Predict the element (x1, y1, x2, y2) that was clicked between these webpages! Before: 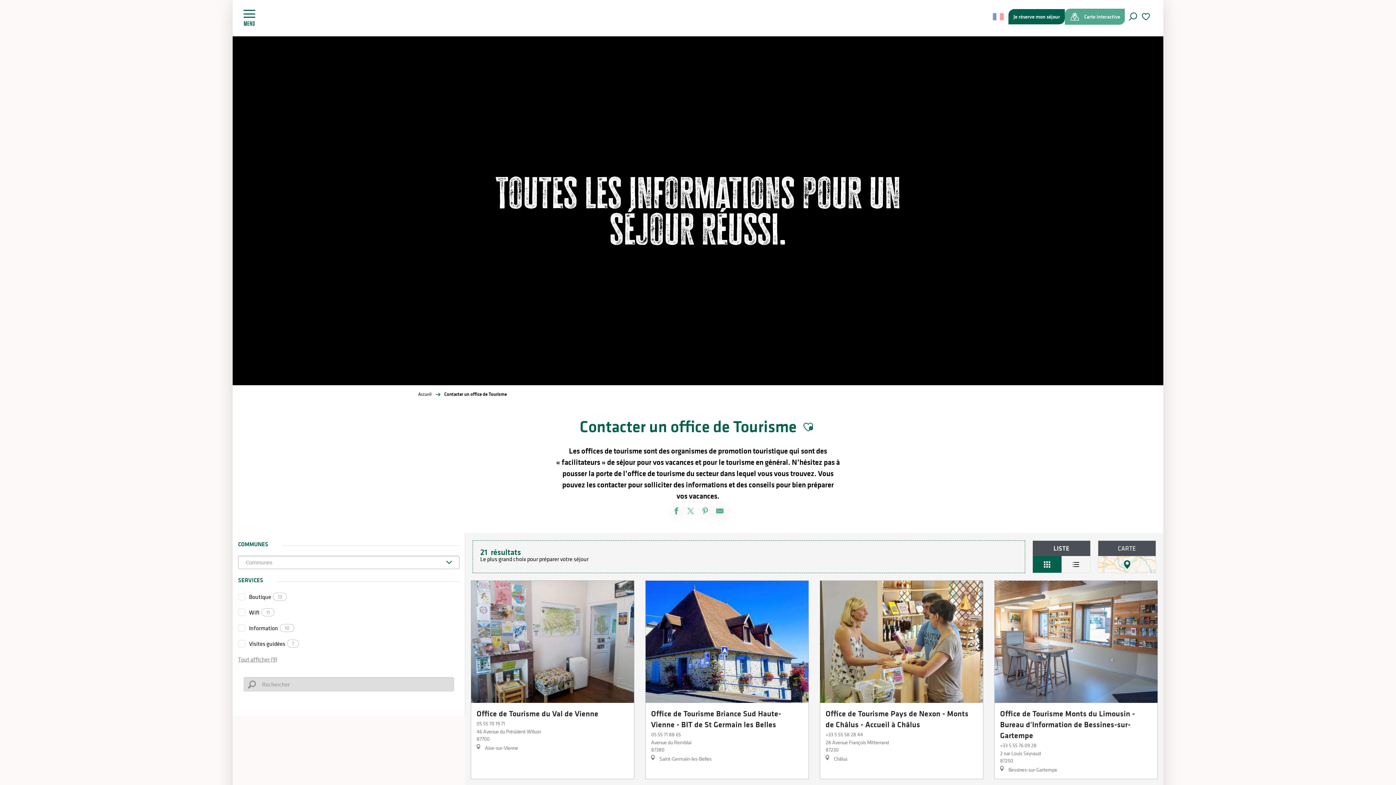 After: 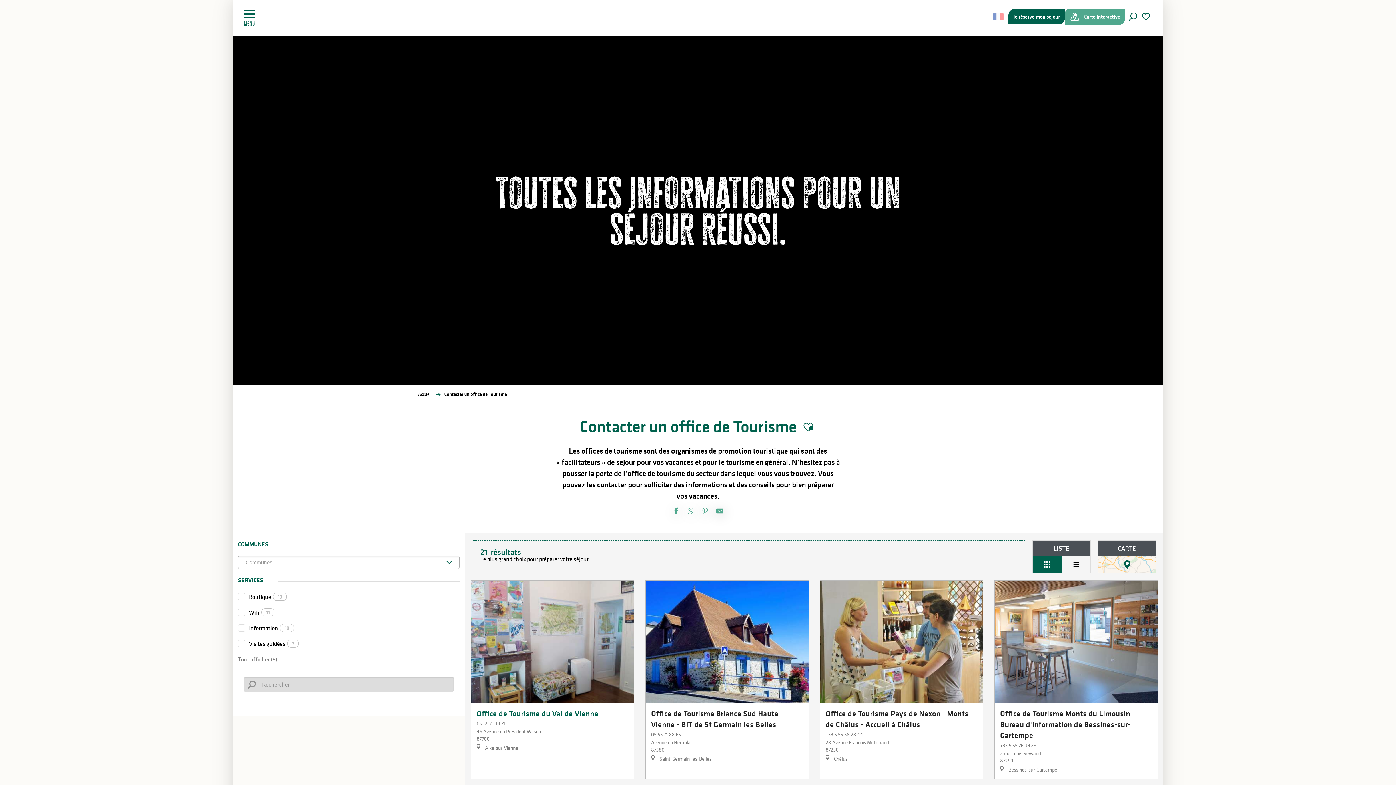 Action: bbox: (470, 580, 634, 779) label: Office de Tourisme du Val de Vienne
05 55 70 19 71

46 Avenue du Président Wilson
87700

 Aixe-sur-Vienne